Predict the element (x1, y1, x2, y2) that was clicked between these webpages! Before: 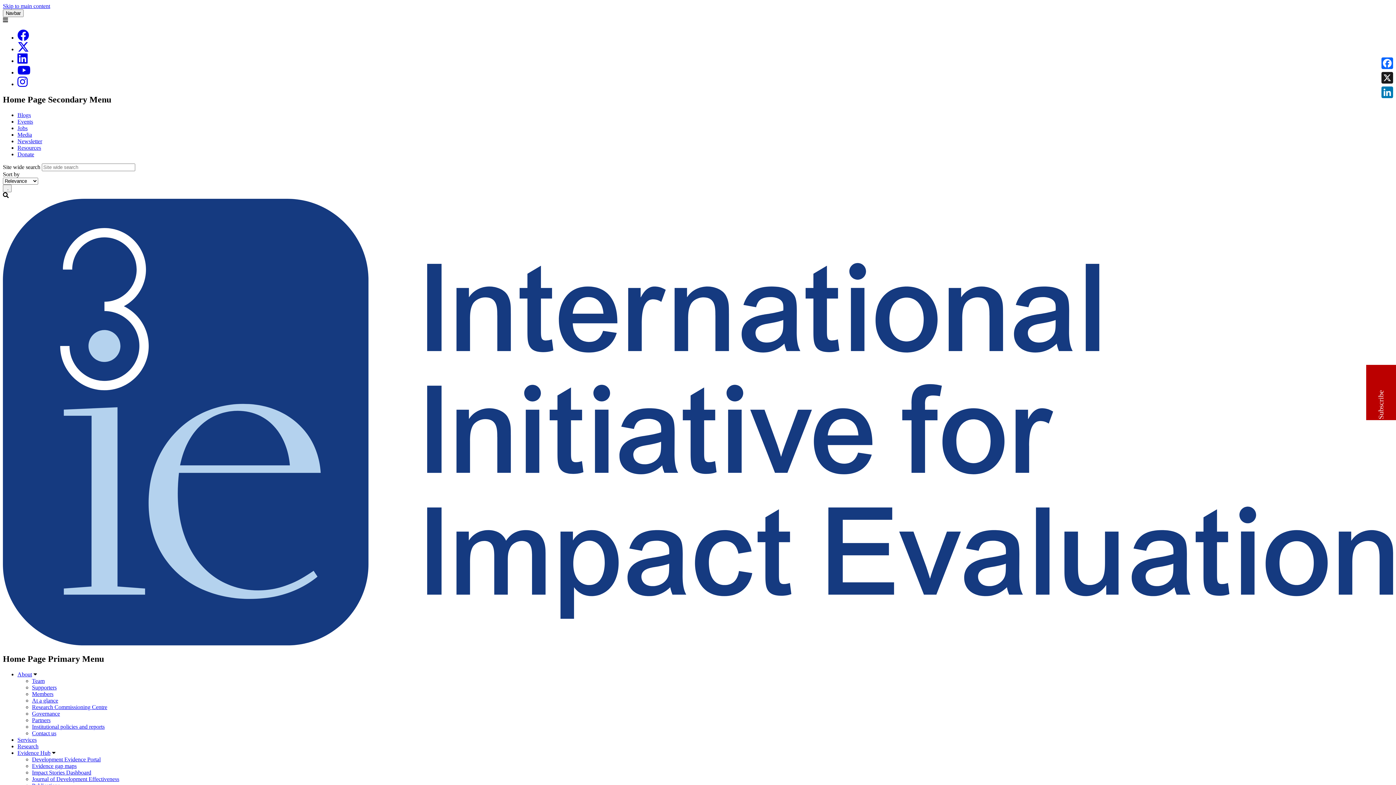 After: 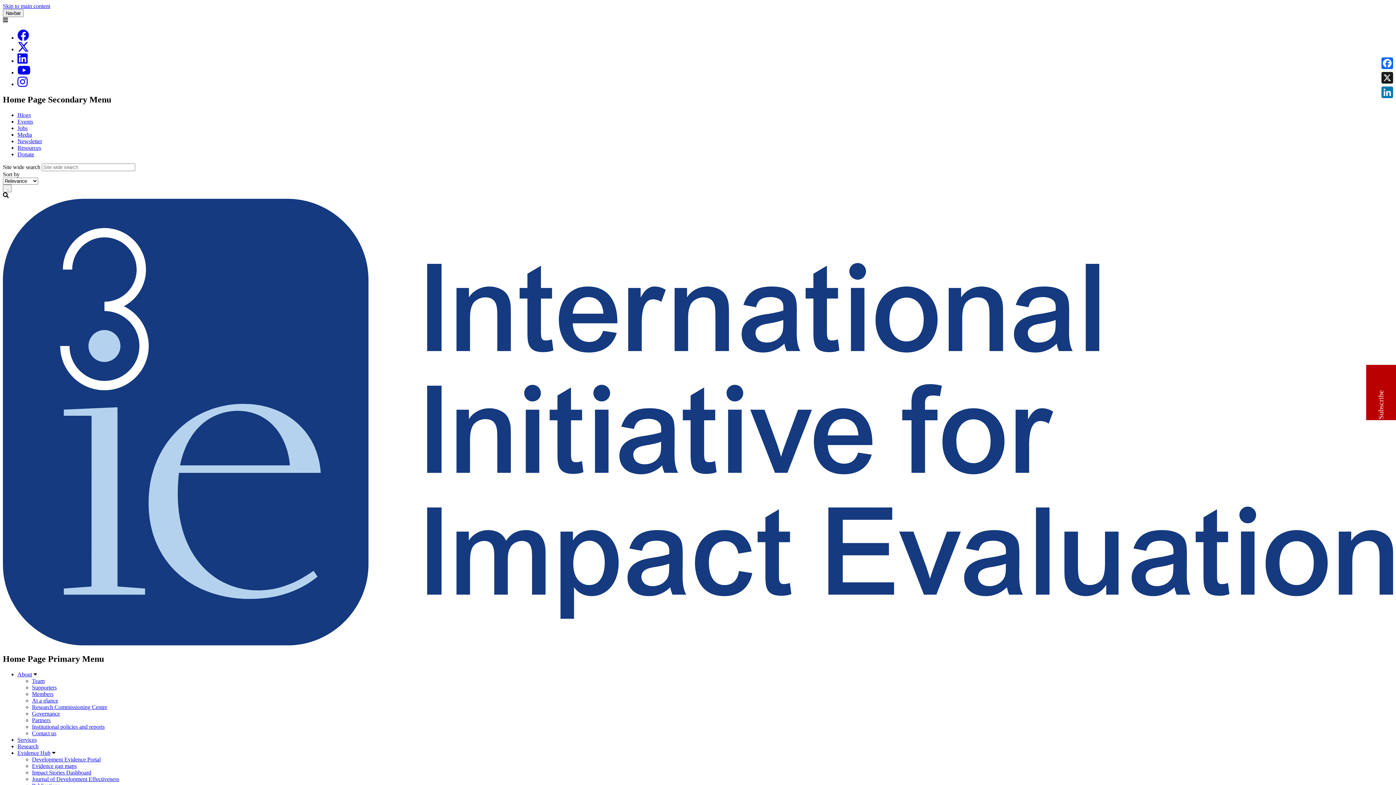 Action: bbox: (17, 34, 29, 40) label: Facebook